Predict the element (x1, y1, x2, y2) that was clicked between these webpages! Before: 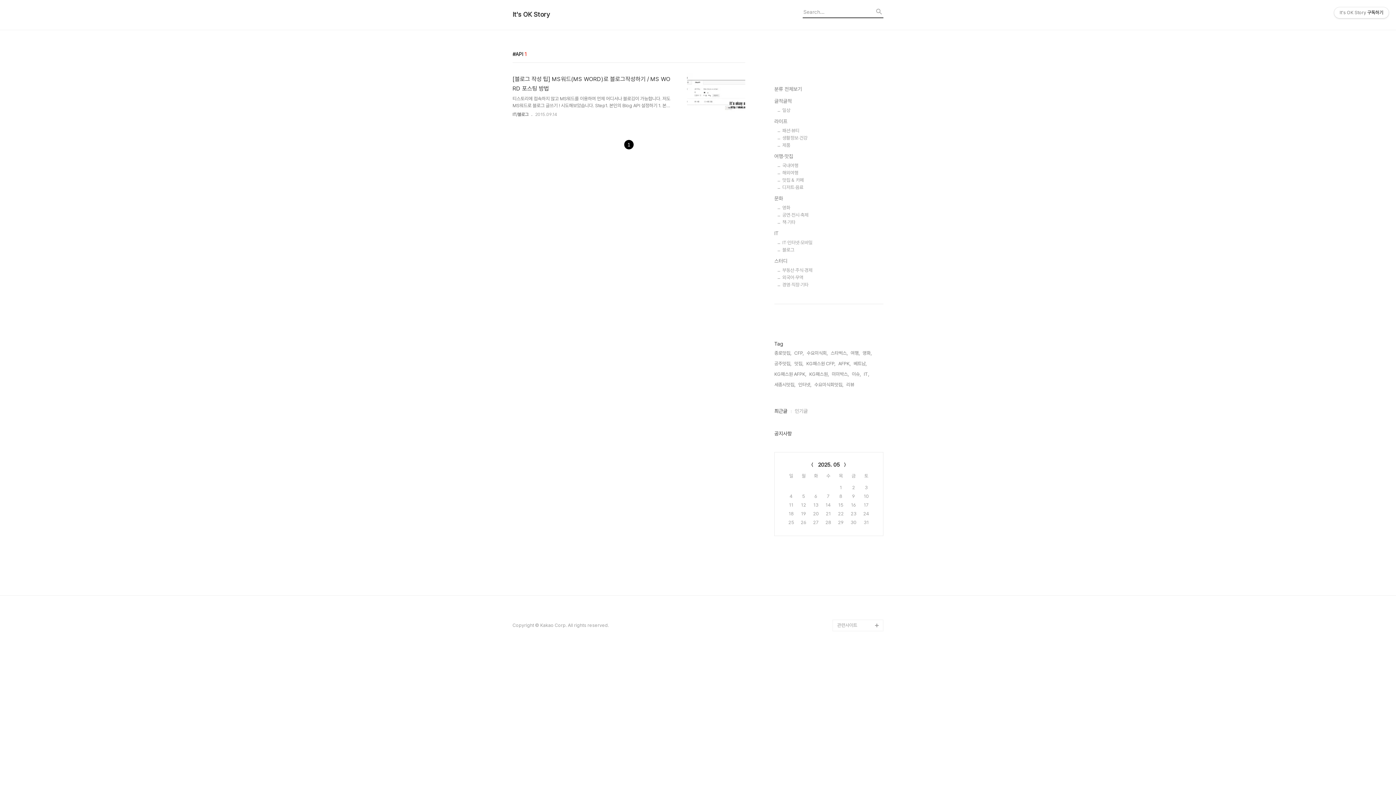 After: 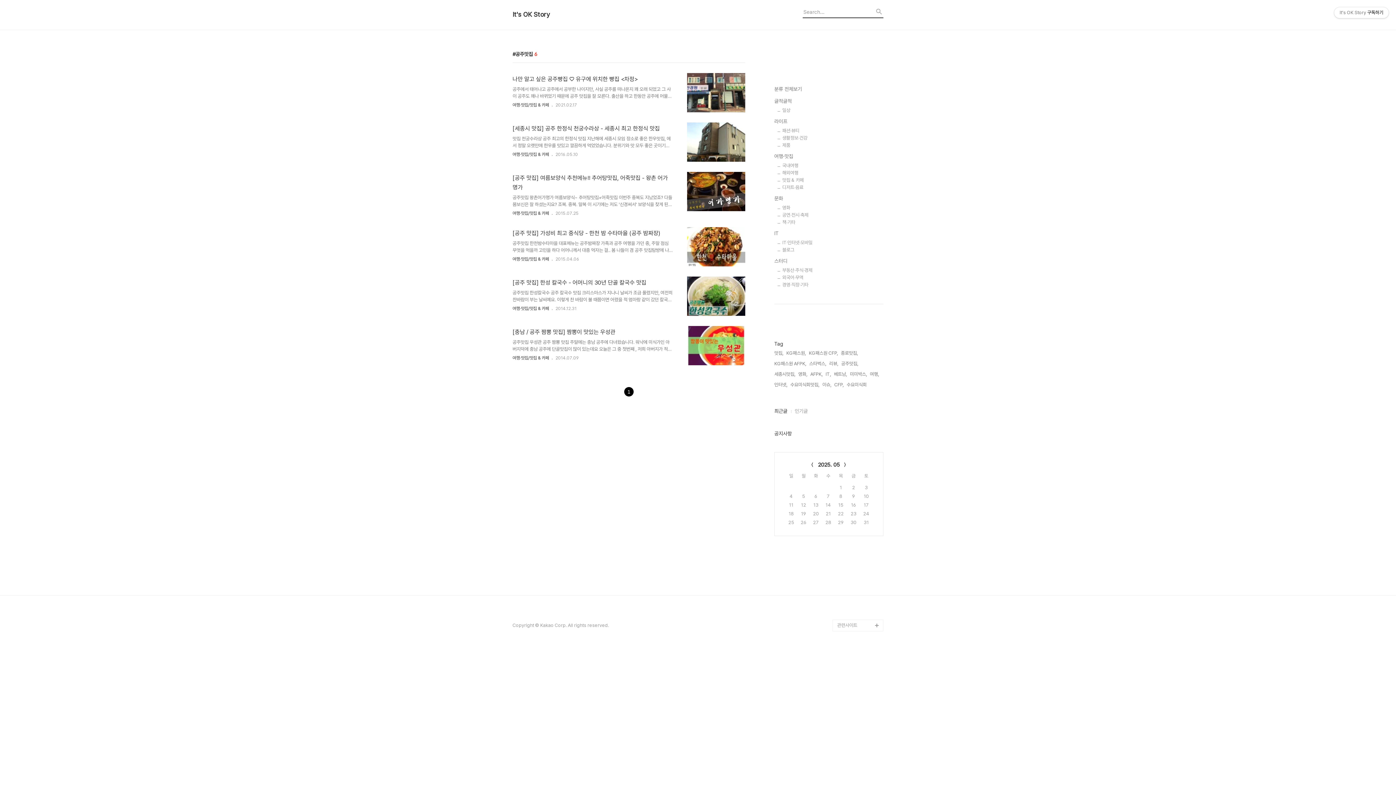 Action: label: 공주맛집, bbox: (774, 360, 791, 367)